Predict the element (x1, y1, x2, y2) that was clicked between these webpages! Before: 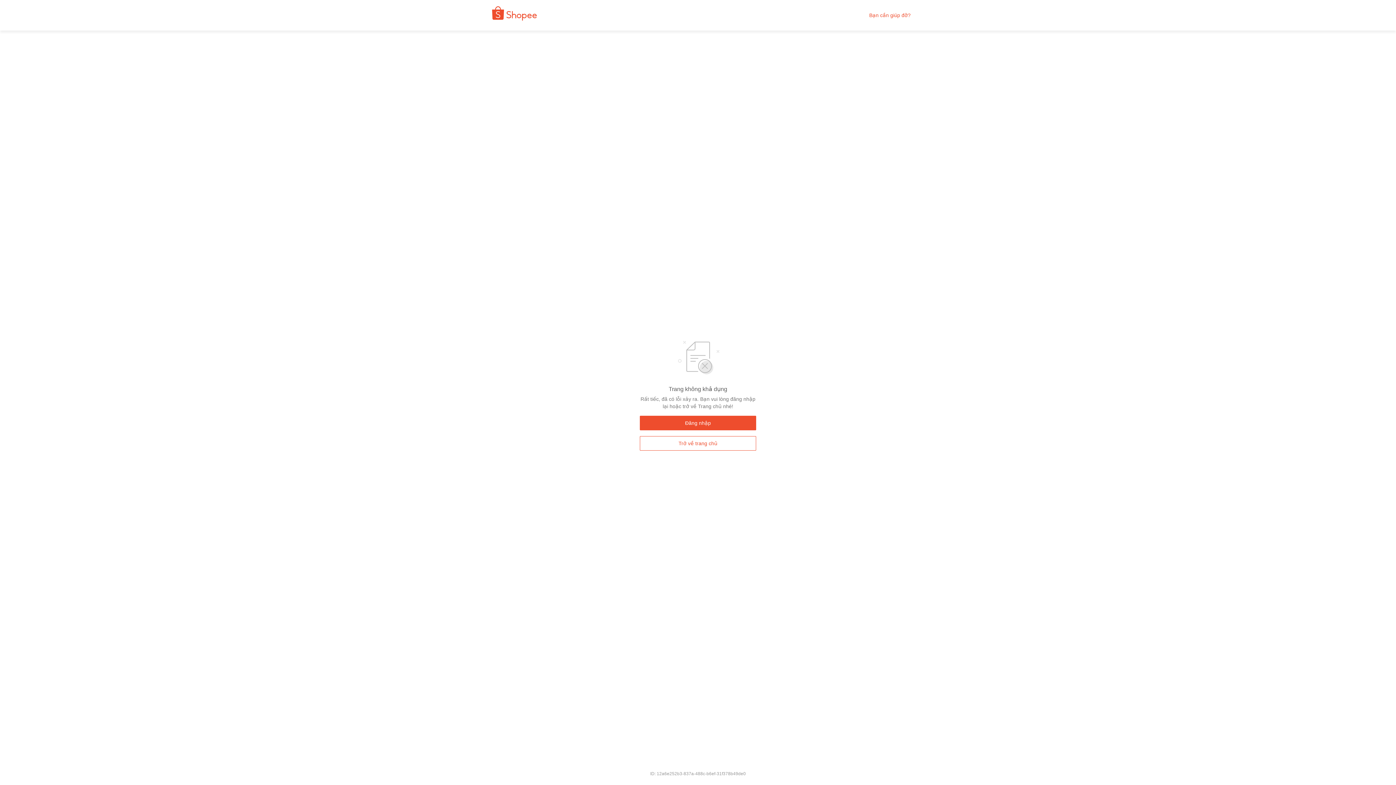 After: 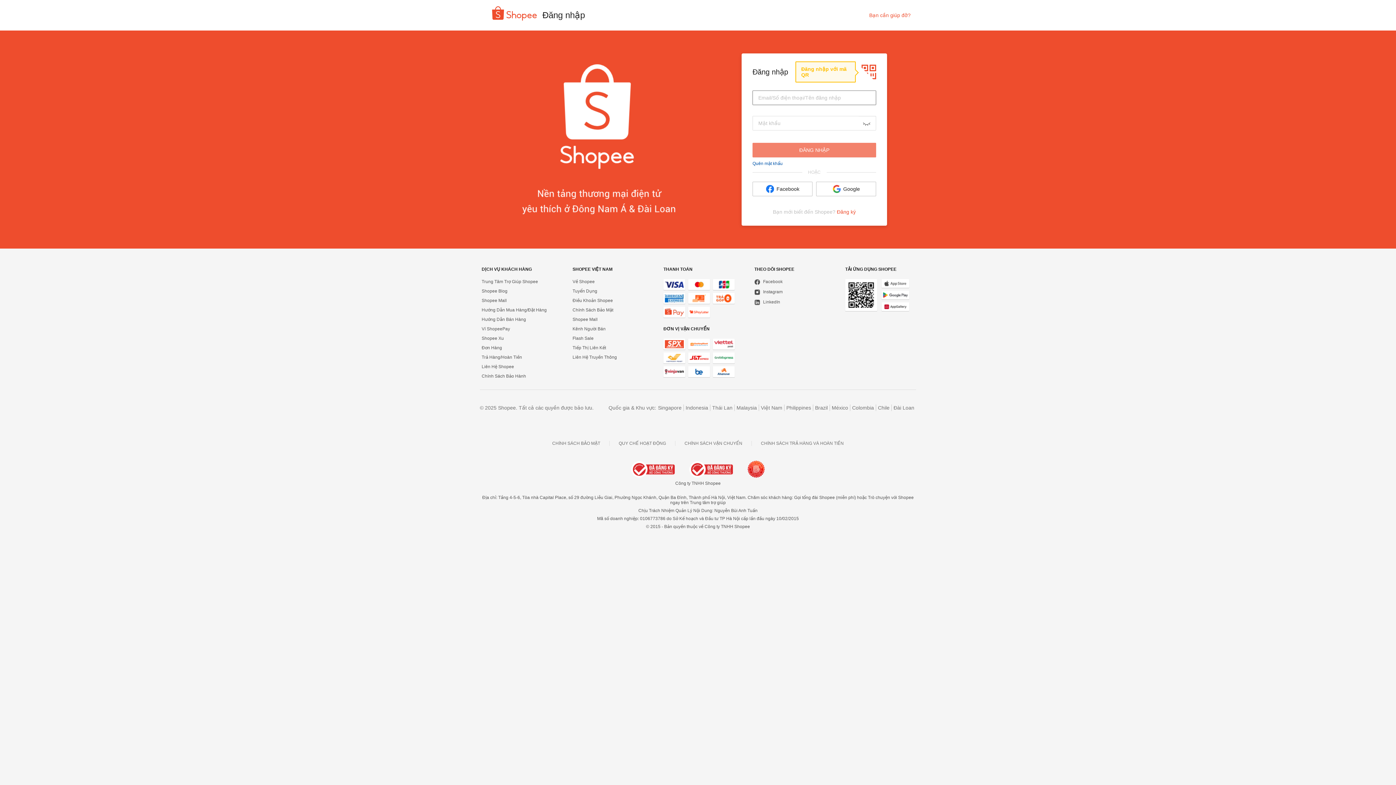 Action: label: Đăng nhập bbox: (640, 416, 756, 430)